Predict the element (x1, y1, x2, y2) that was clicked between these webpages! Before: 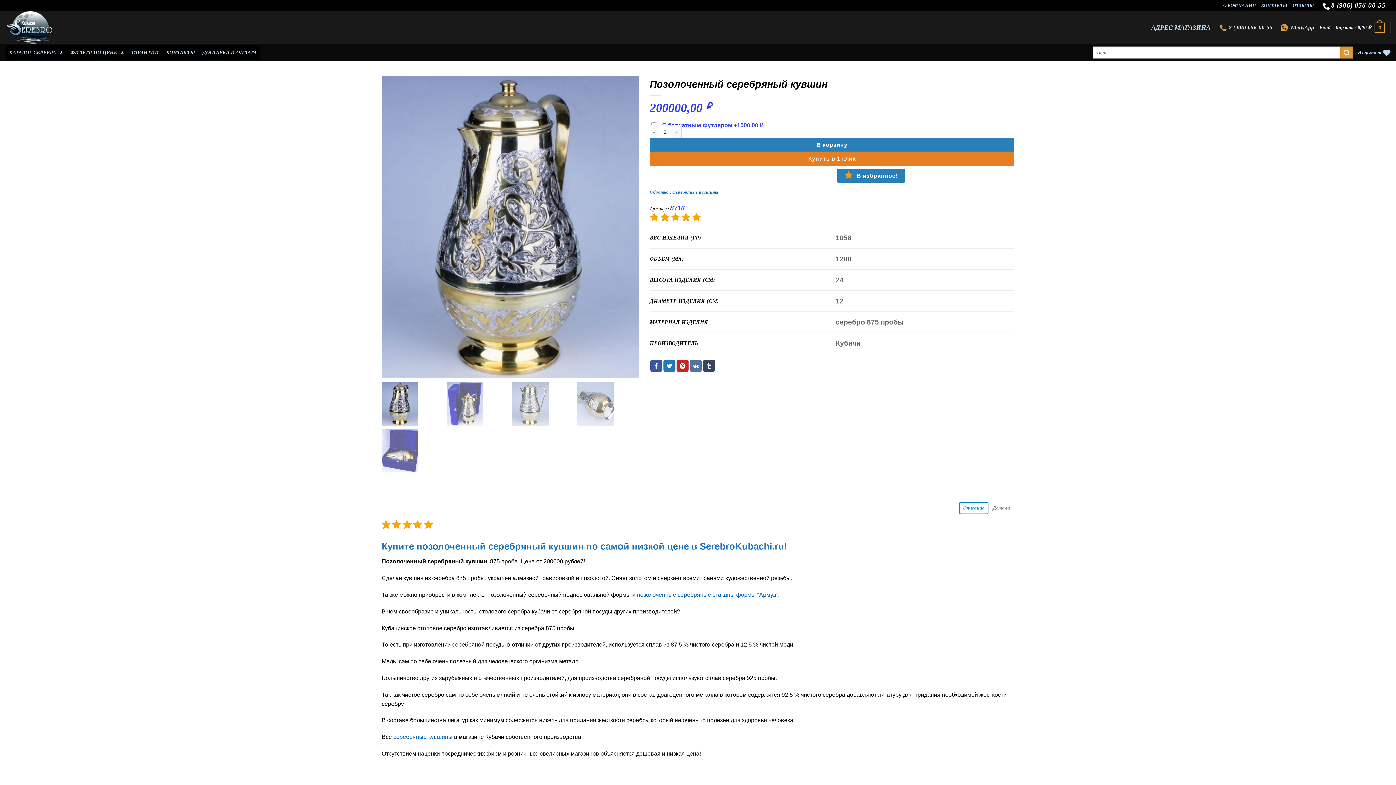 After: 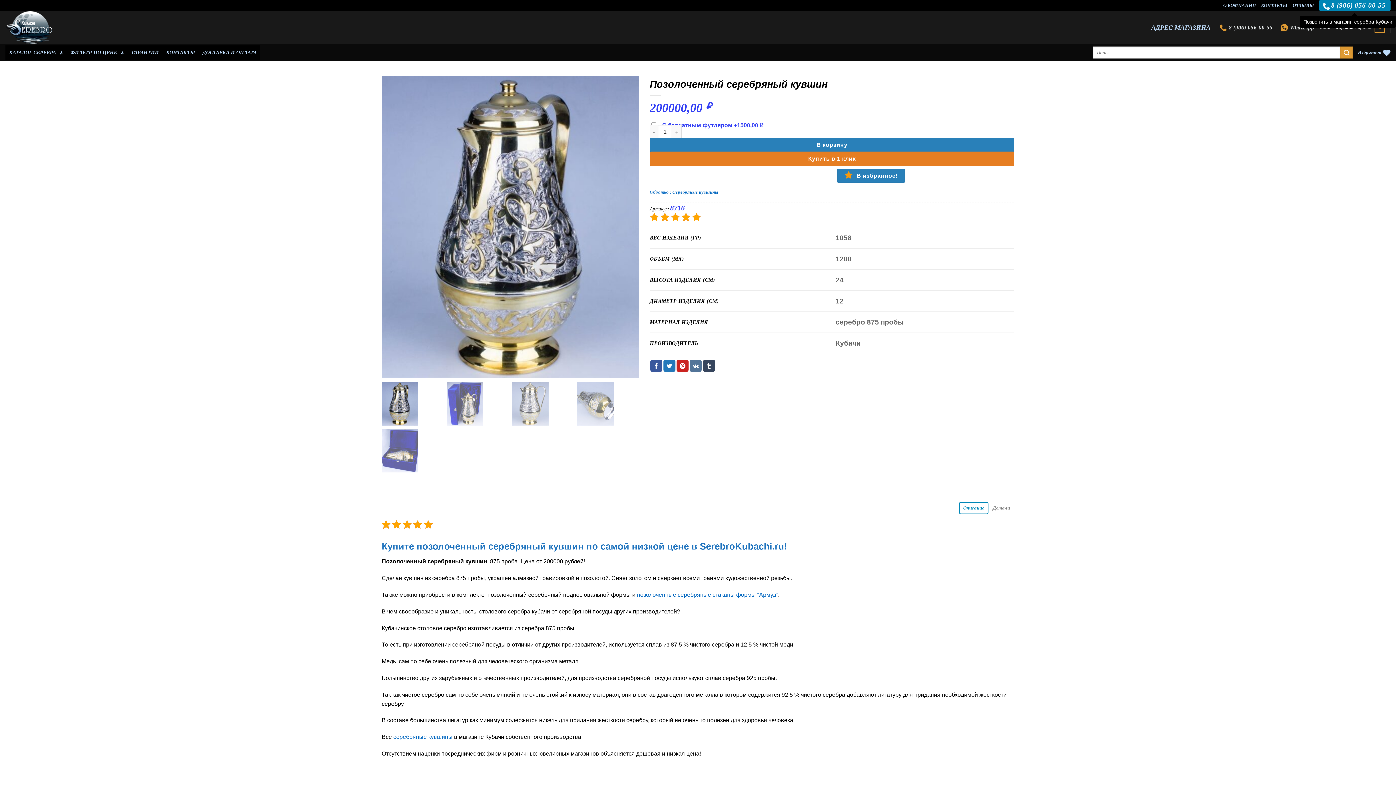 Action: label:  8 (906) 056-00-55 bbox: (1318, 0, 1391, 11)